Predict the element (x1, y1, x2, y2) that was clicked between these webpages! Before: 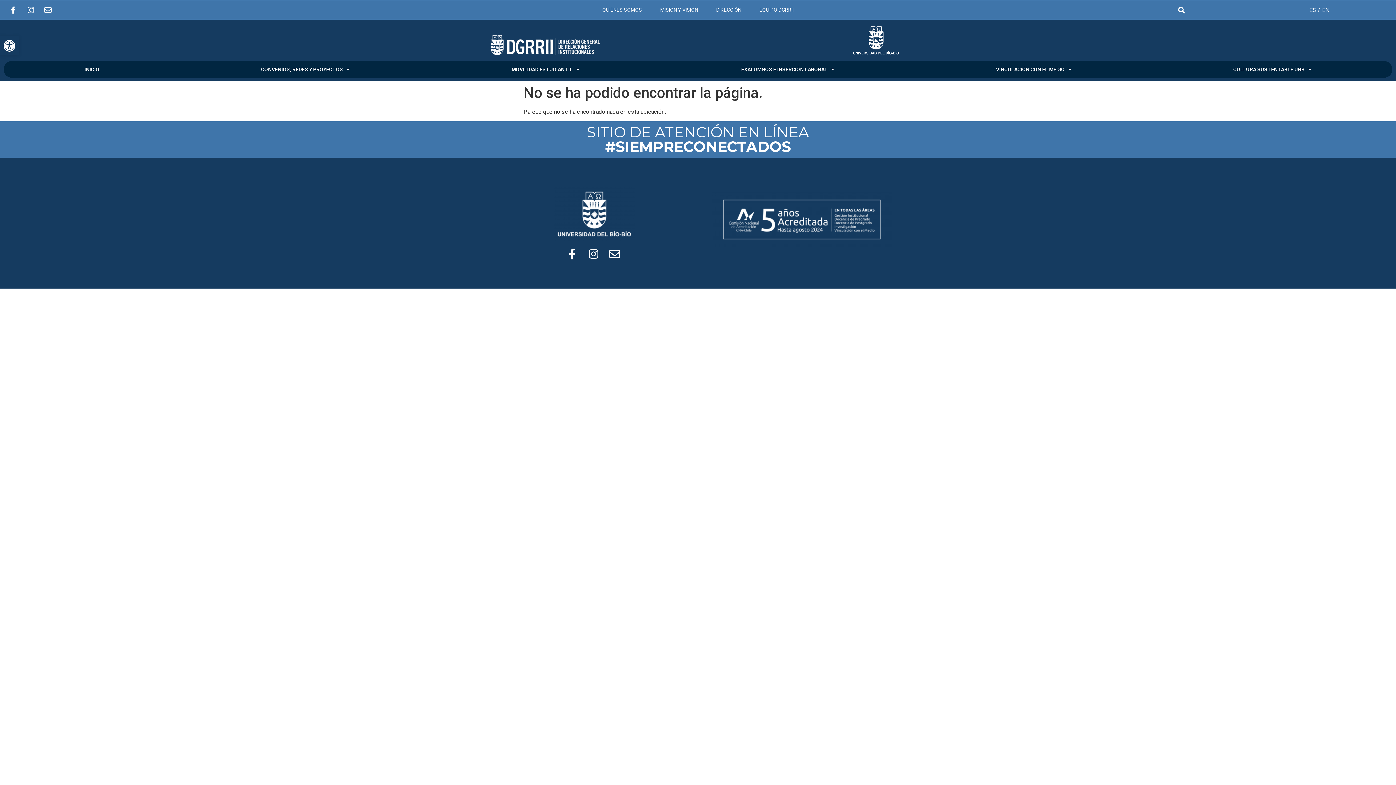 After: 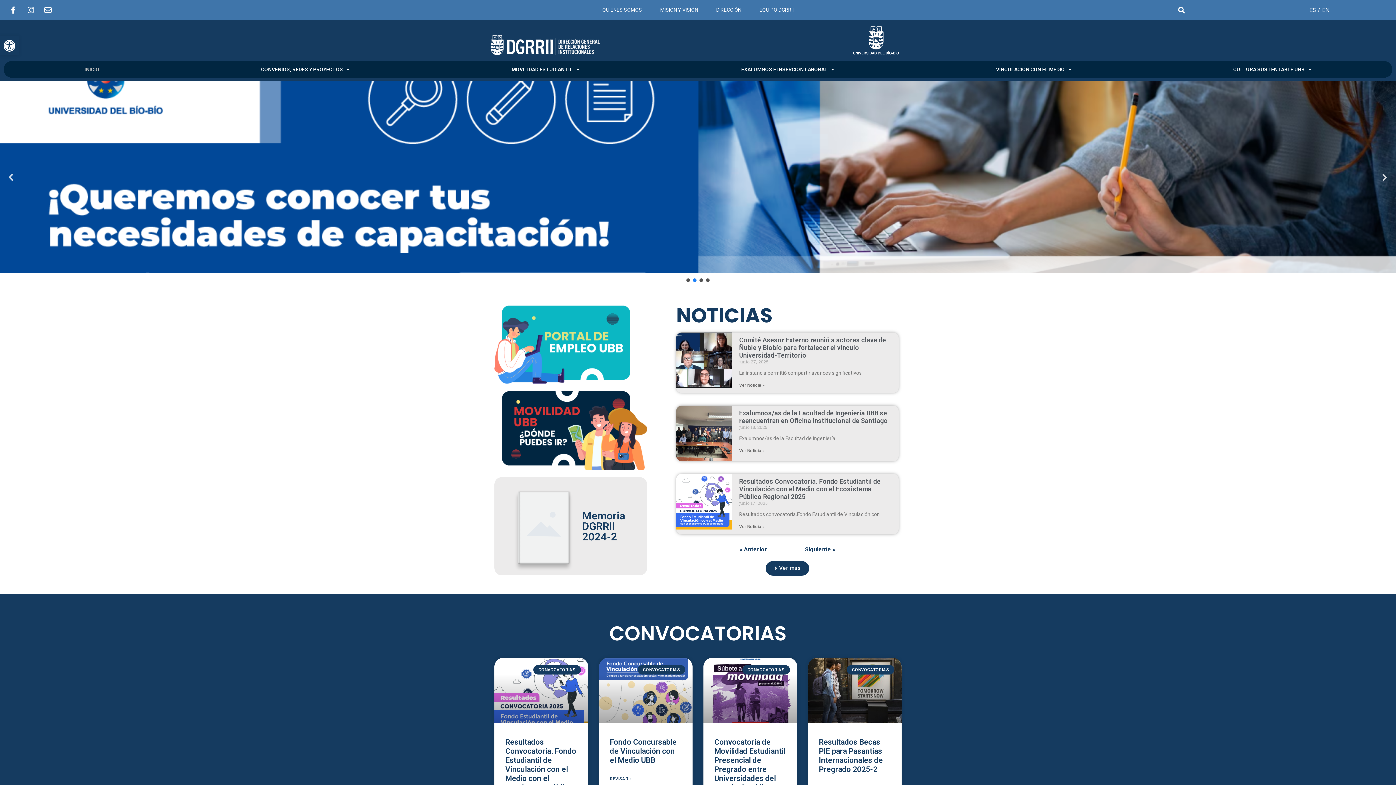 Action: bbox: (1309, 5, 1320, 14) label: ES /